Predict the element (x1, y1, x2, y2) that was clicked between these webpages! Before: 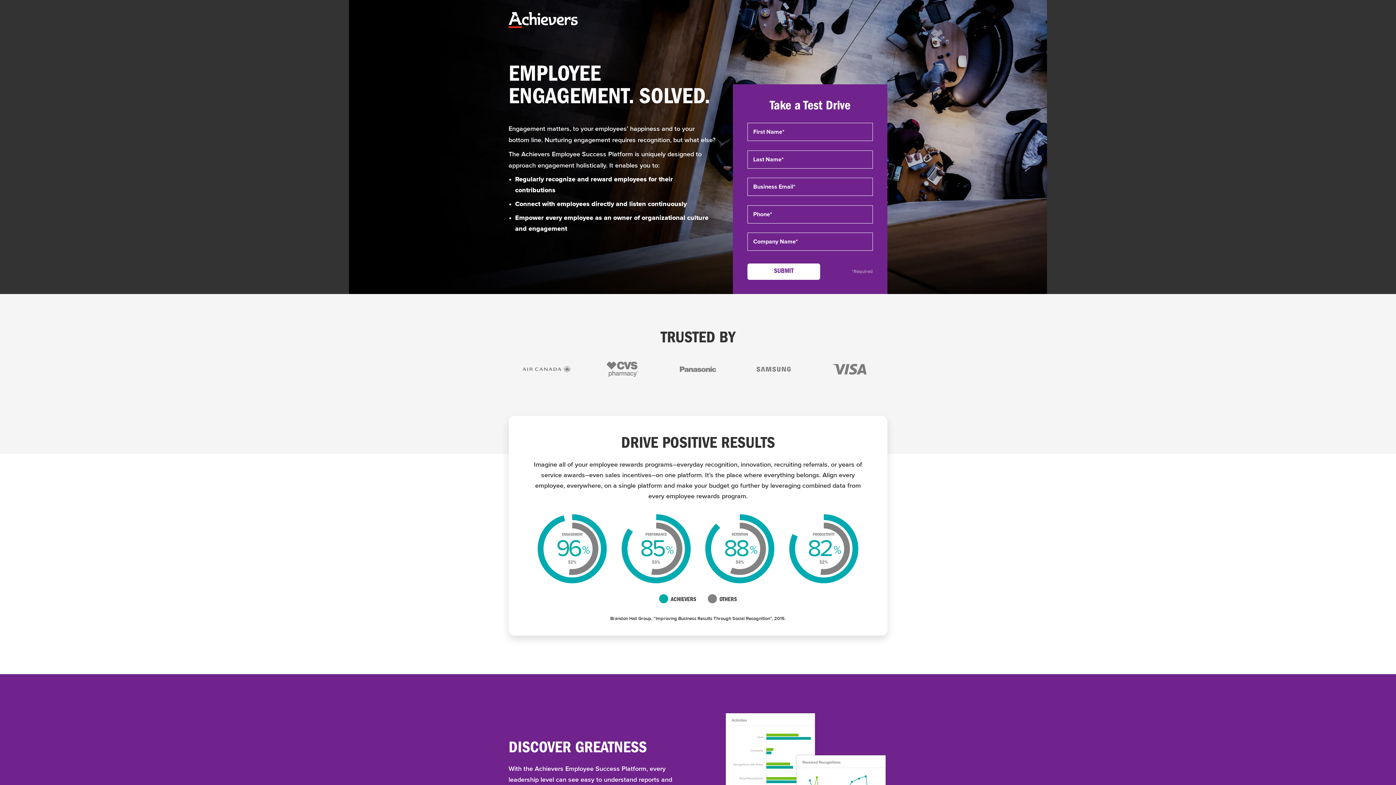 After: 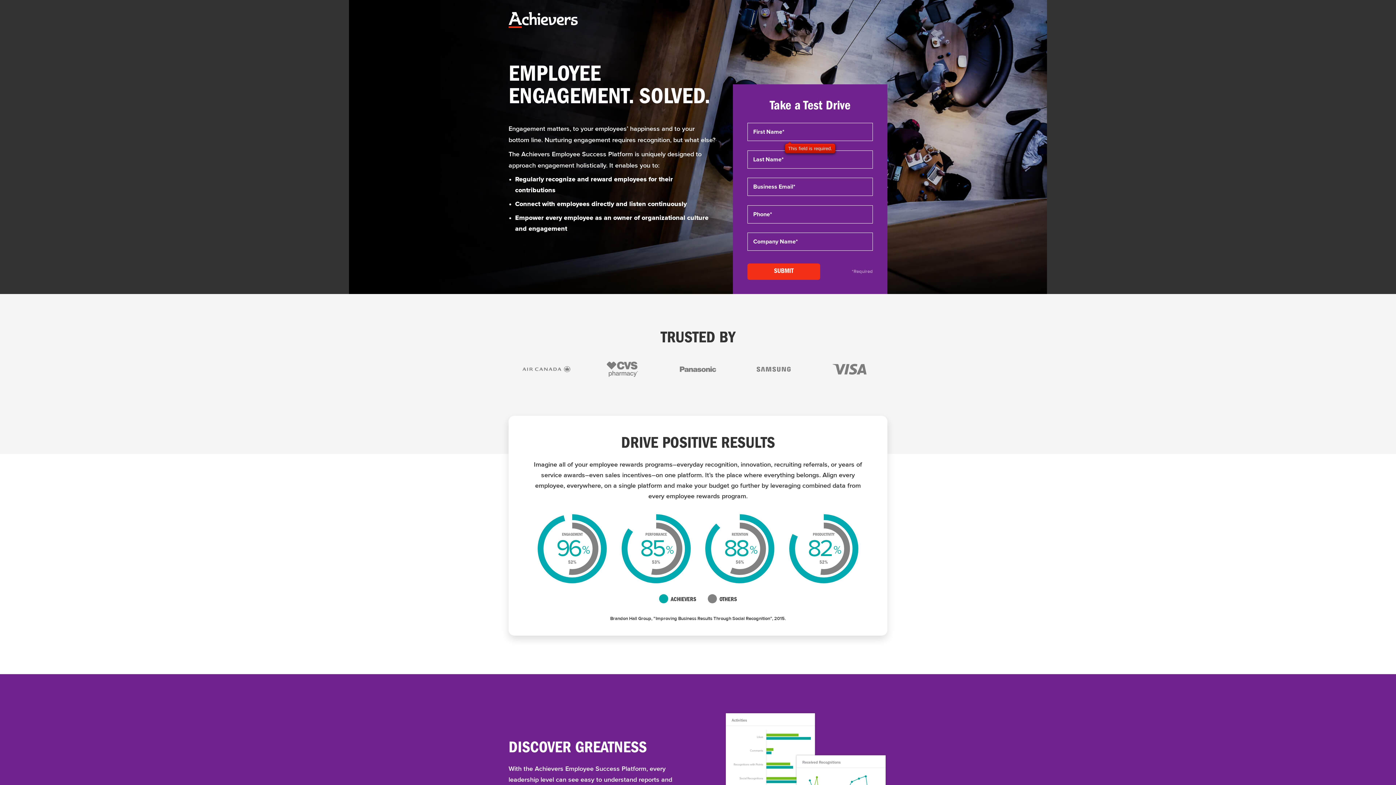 Action: label: SUBMIT bbox: (747, 263, 820, 280)